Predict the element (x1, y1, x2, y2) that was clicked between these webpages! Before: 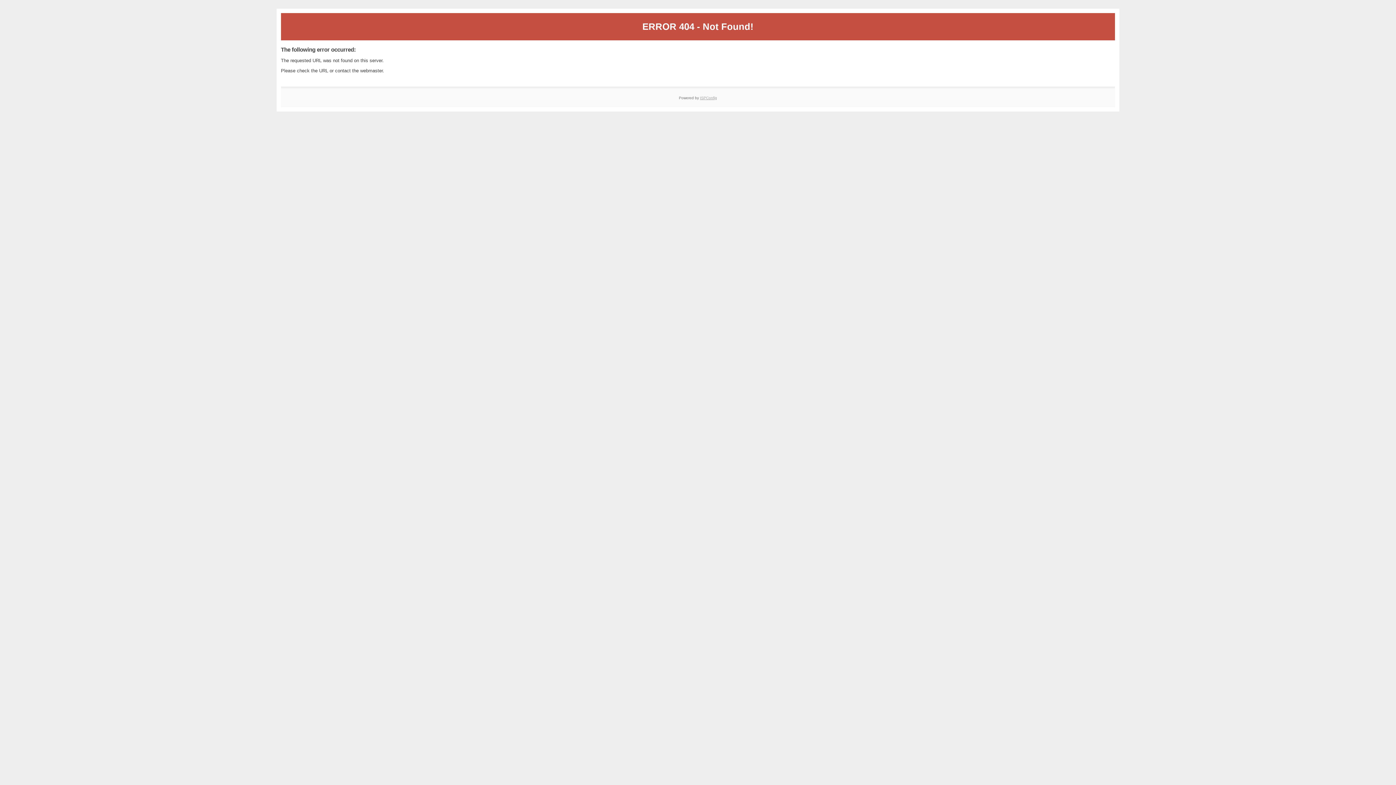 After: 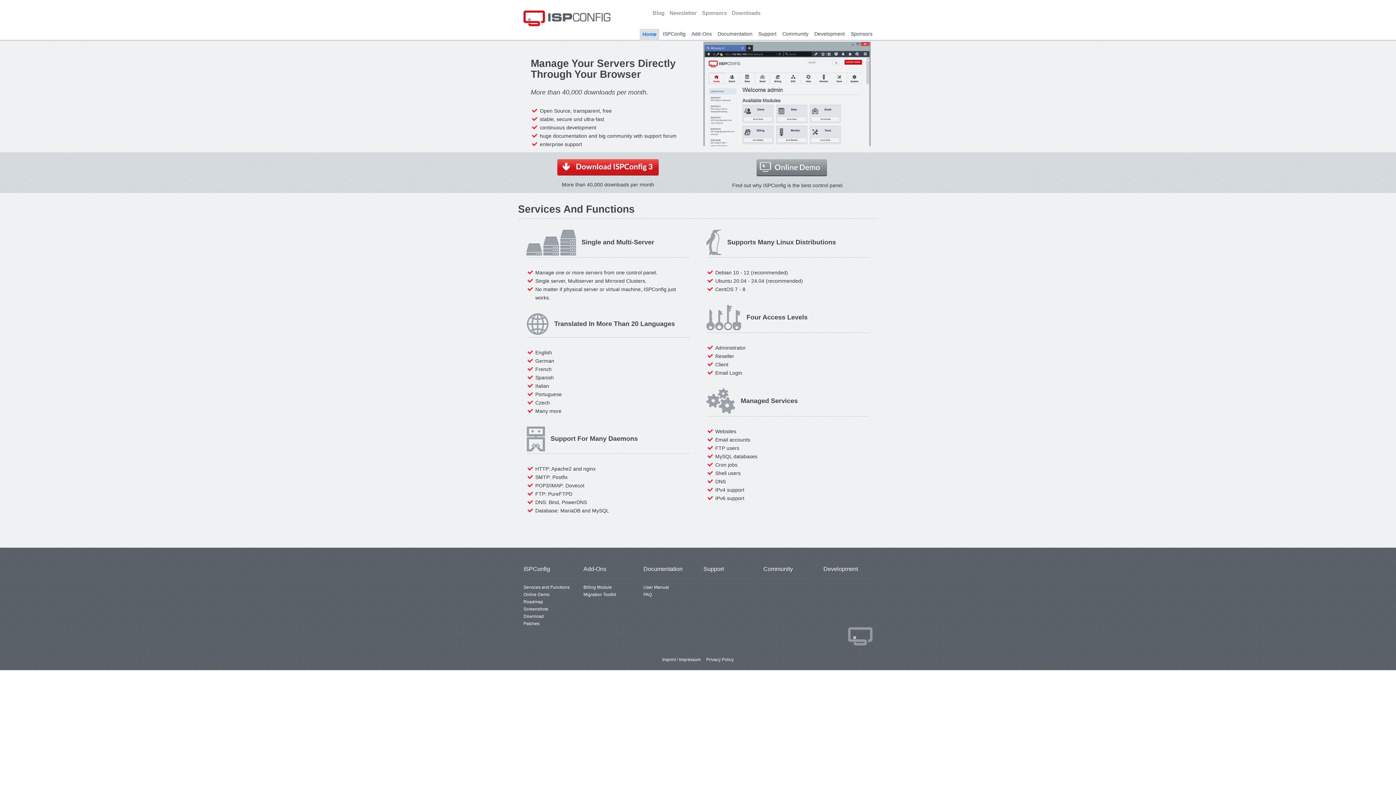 Action: label: ISPConfig bbox: (700, 95, 717, 99)